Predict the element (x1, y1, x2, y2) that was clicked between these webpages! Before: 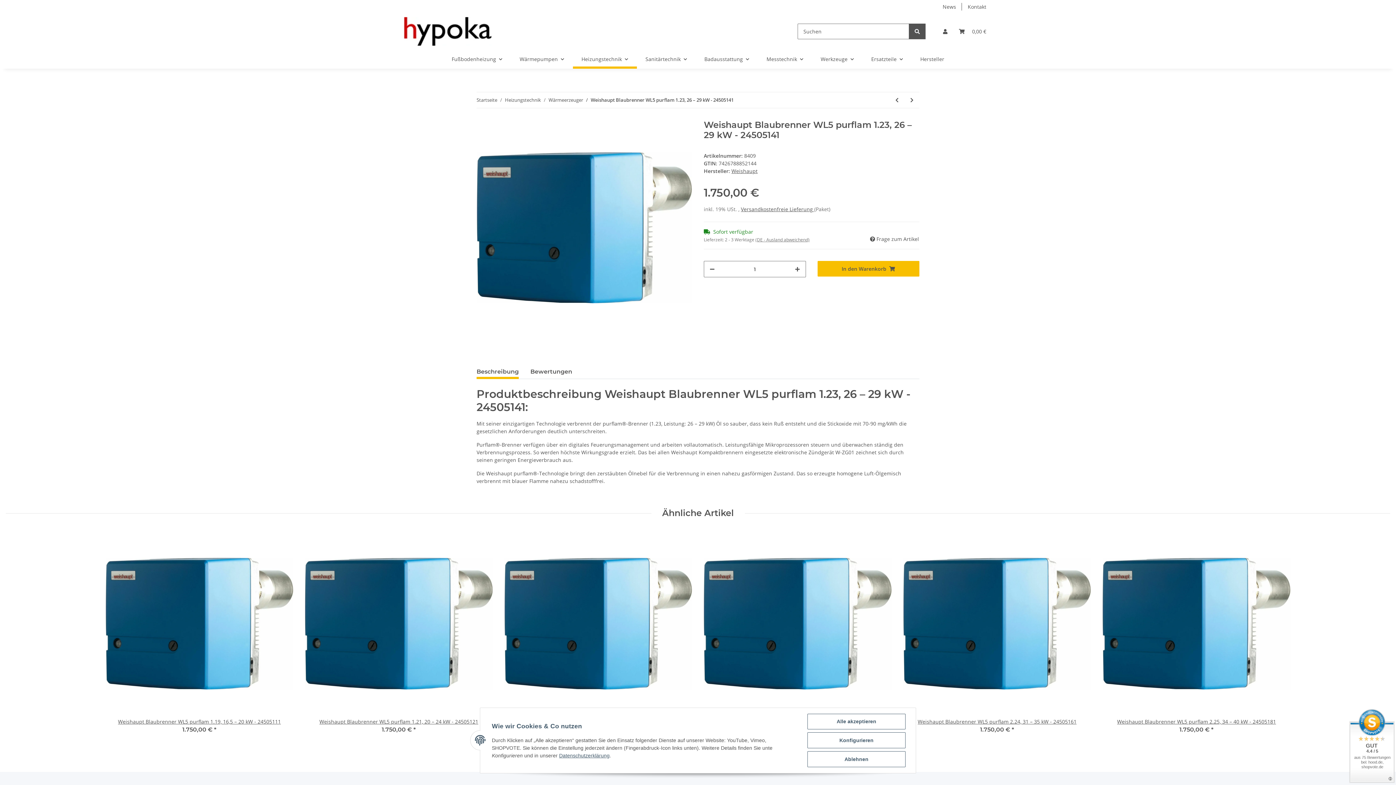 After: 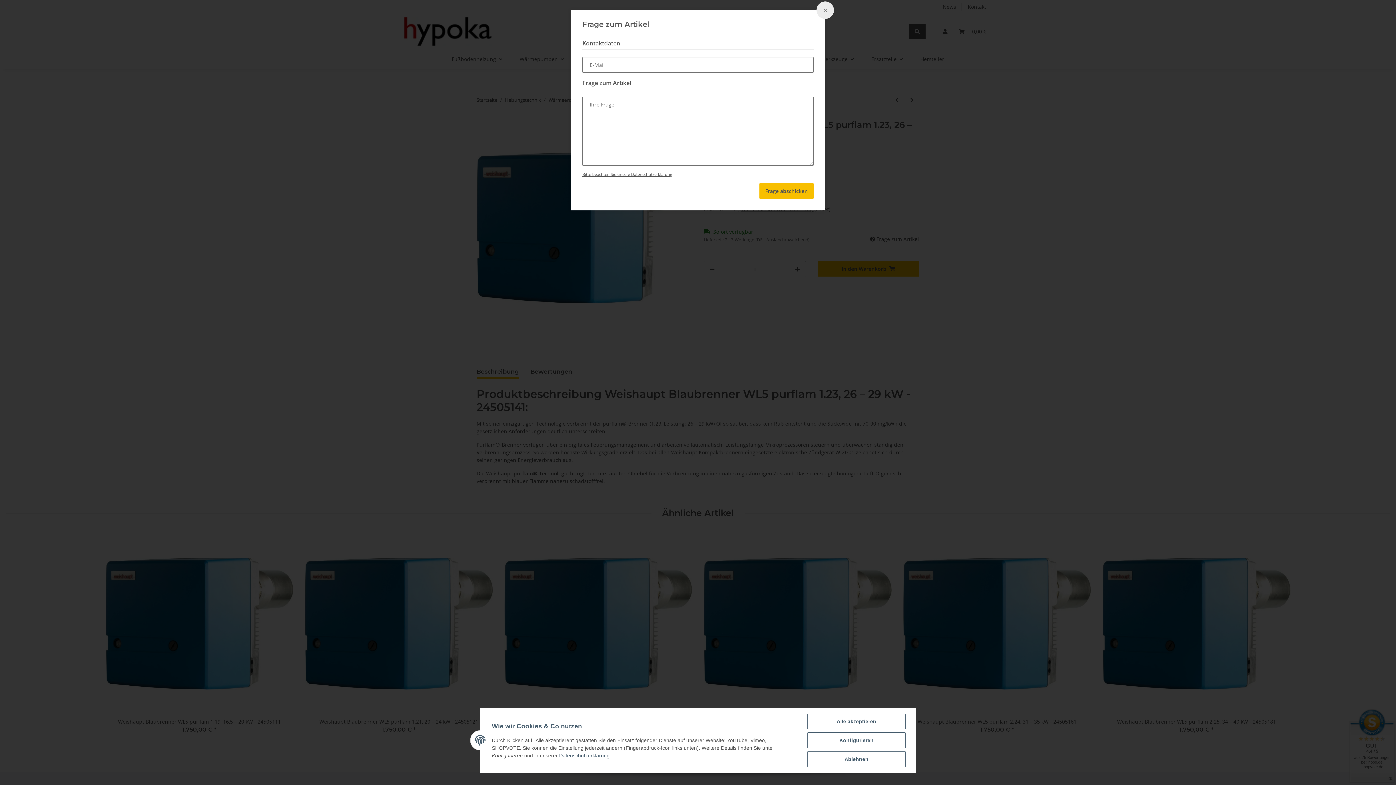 Action: bbox: (869, 234, 919, 243) label:  Frage zum Artikel